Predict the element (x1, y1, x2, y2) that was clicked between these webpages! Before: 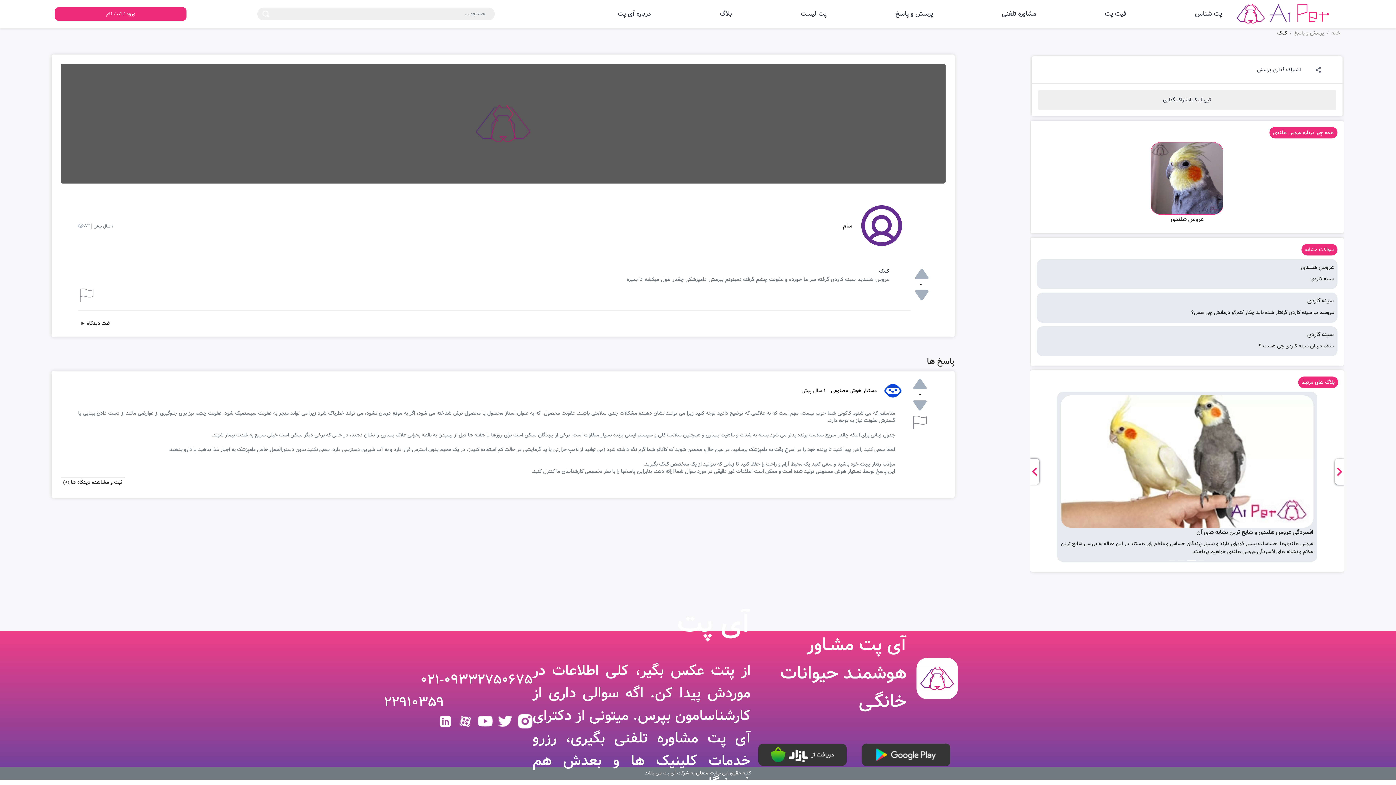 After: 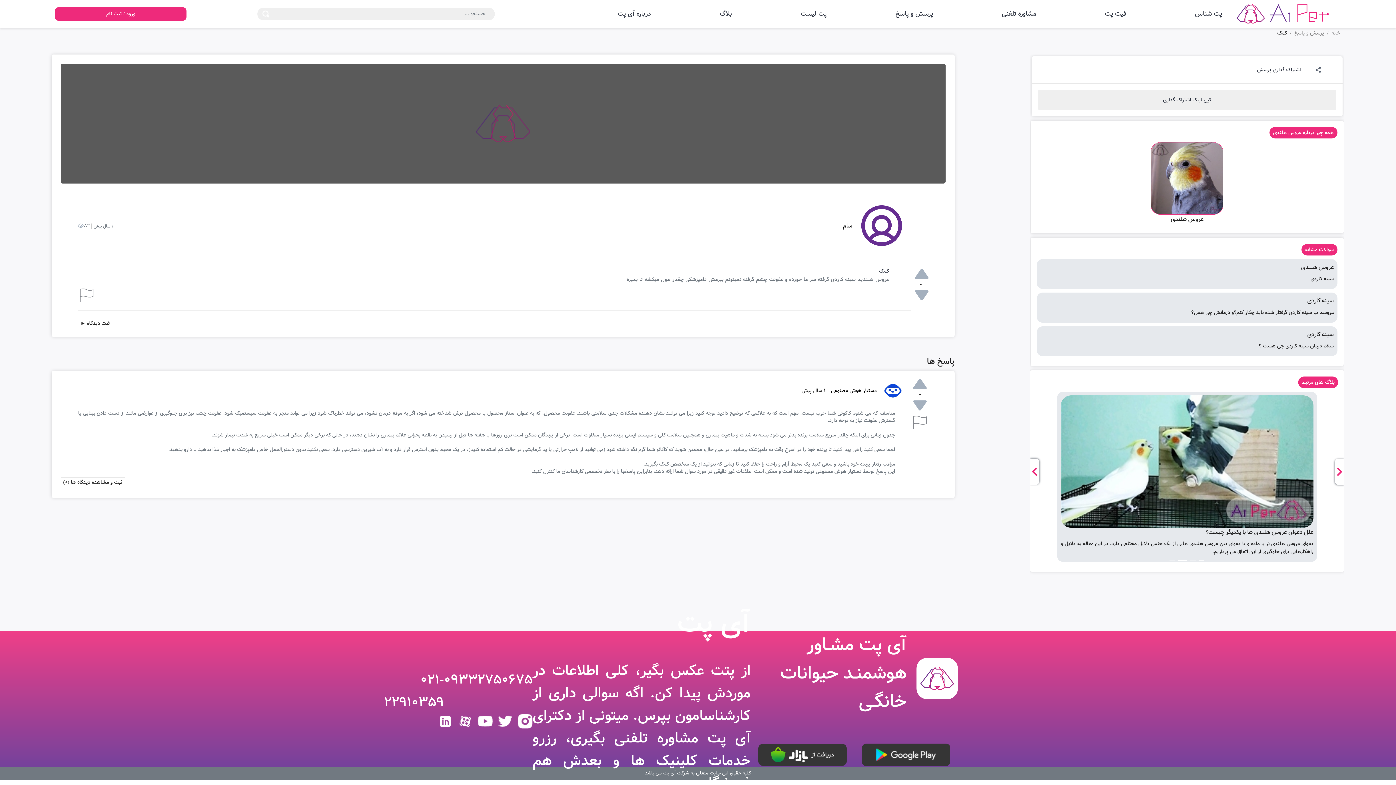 Action: label: 4 bbox: (1199, 560, 1204, 561)